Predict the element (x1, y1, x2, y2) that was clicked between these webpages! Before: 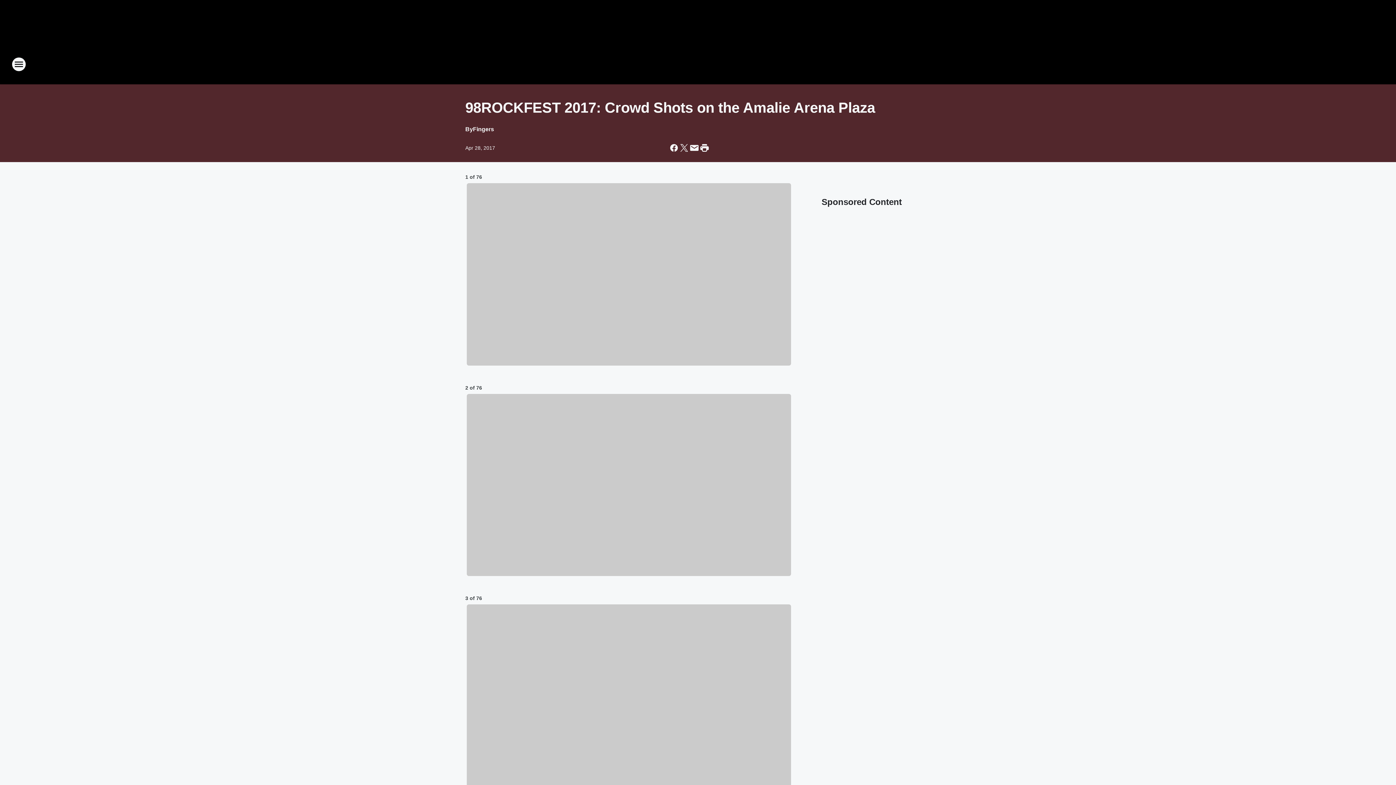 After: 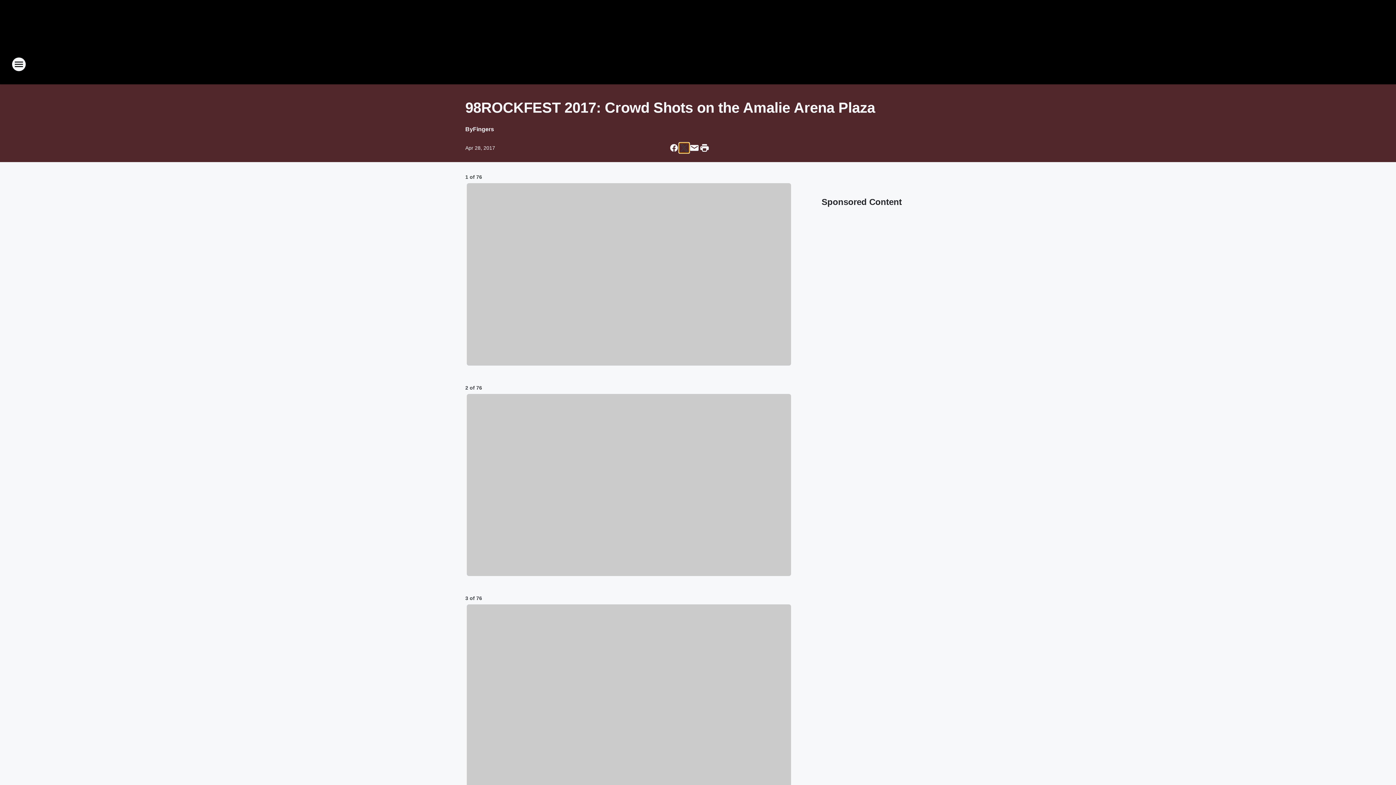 Action: bbox: (679, 142, 689, 153) label: Share this page on X